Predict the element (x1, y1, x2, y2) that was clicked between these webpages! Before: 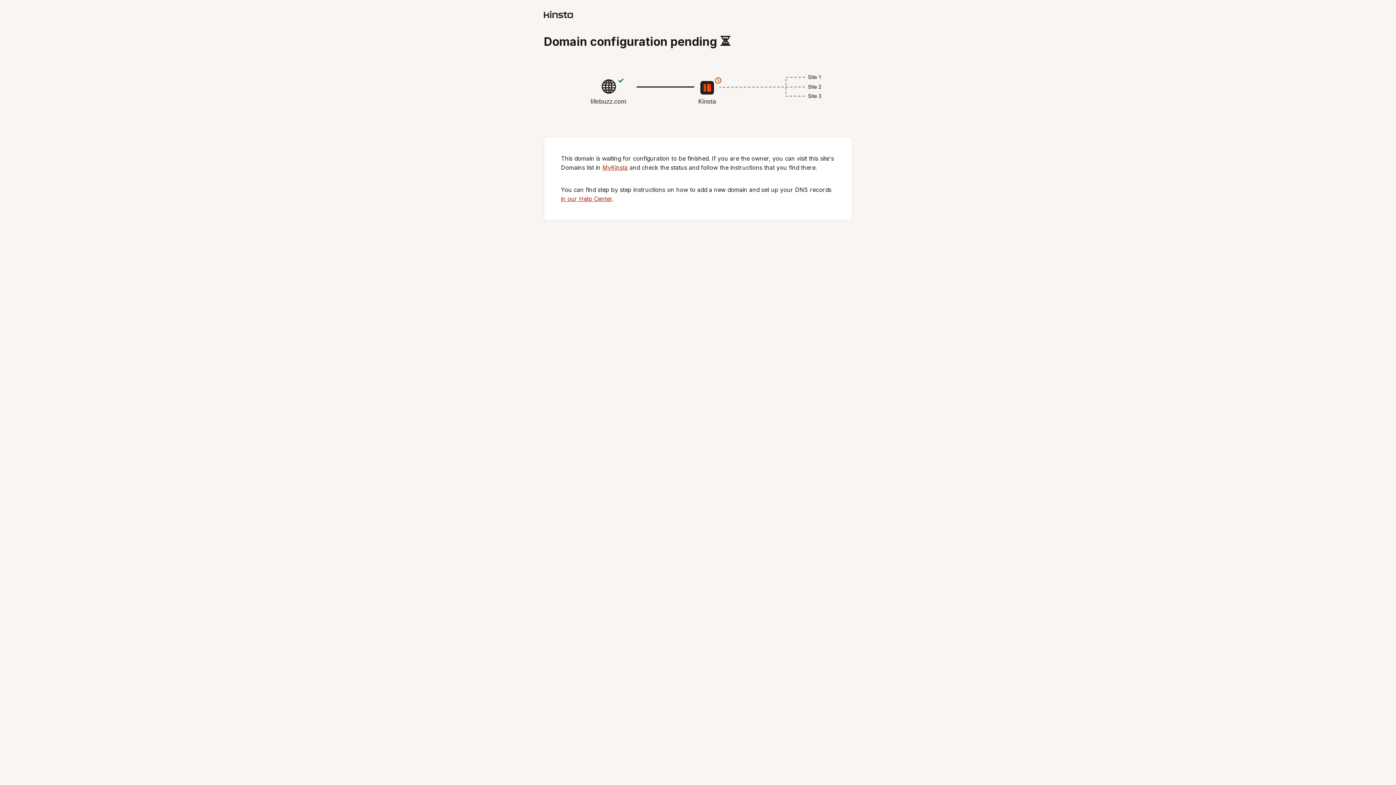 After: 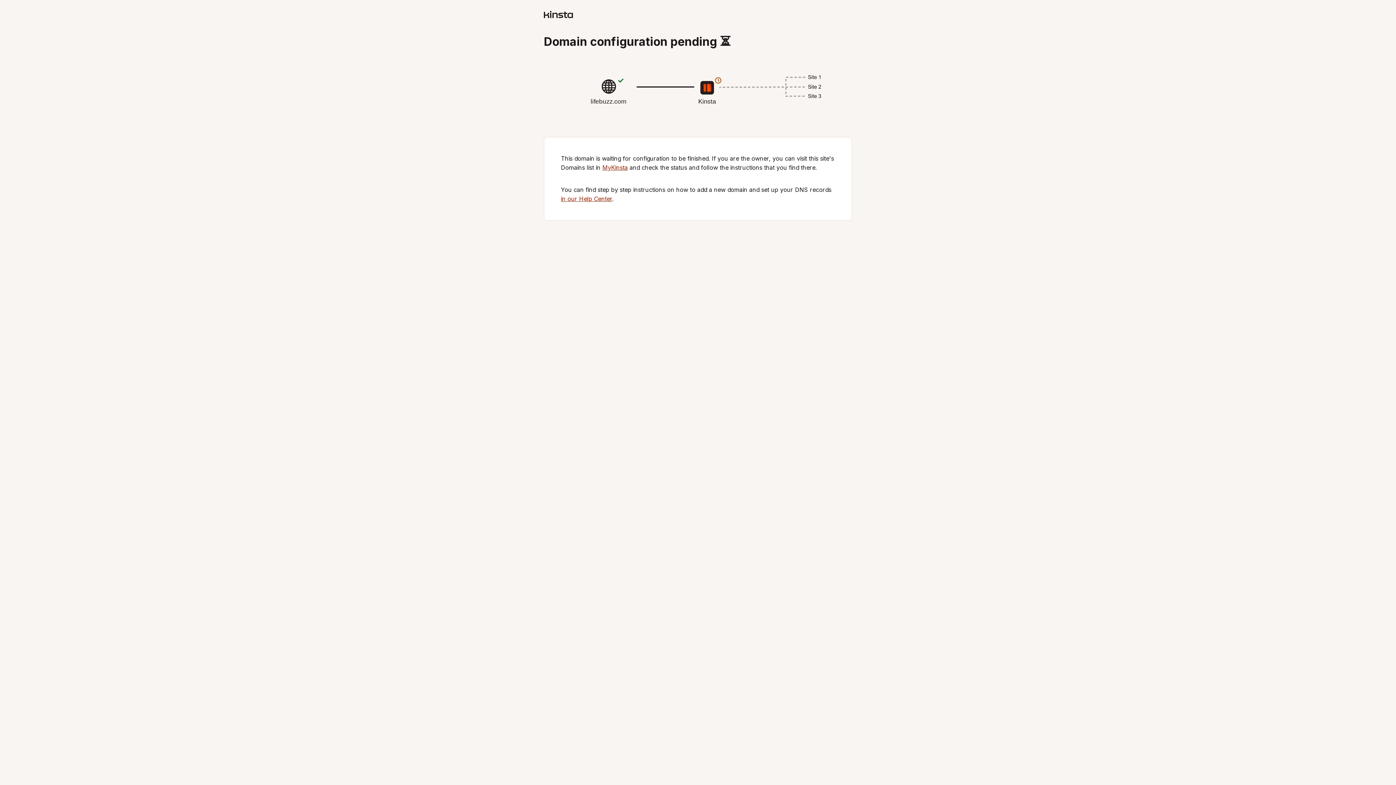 Action: bbox: (544, 12, 573, 19)